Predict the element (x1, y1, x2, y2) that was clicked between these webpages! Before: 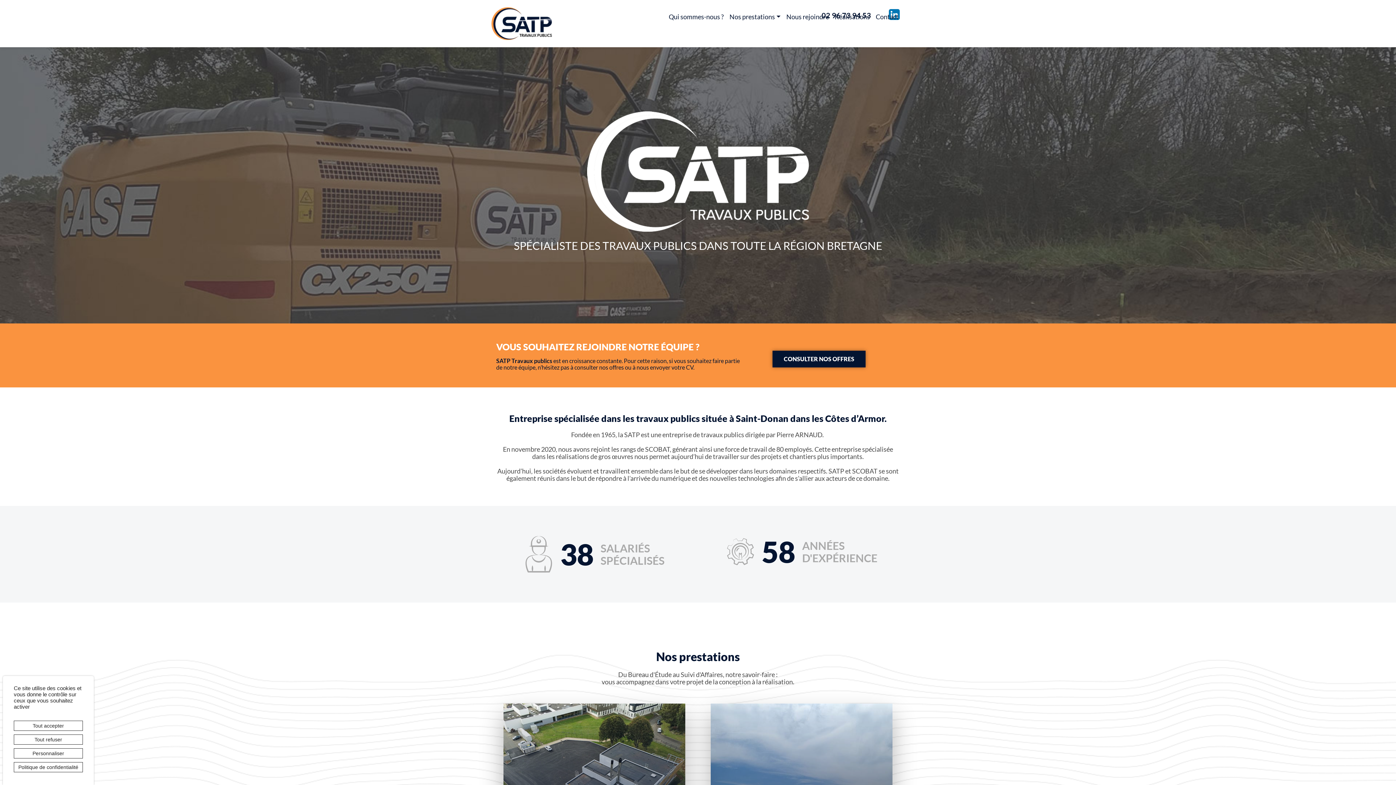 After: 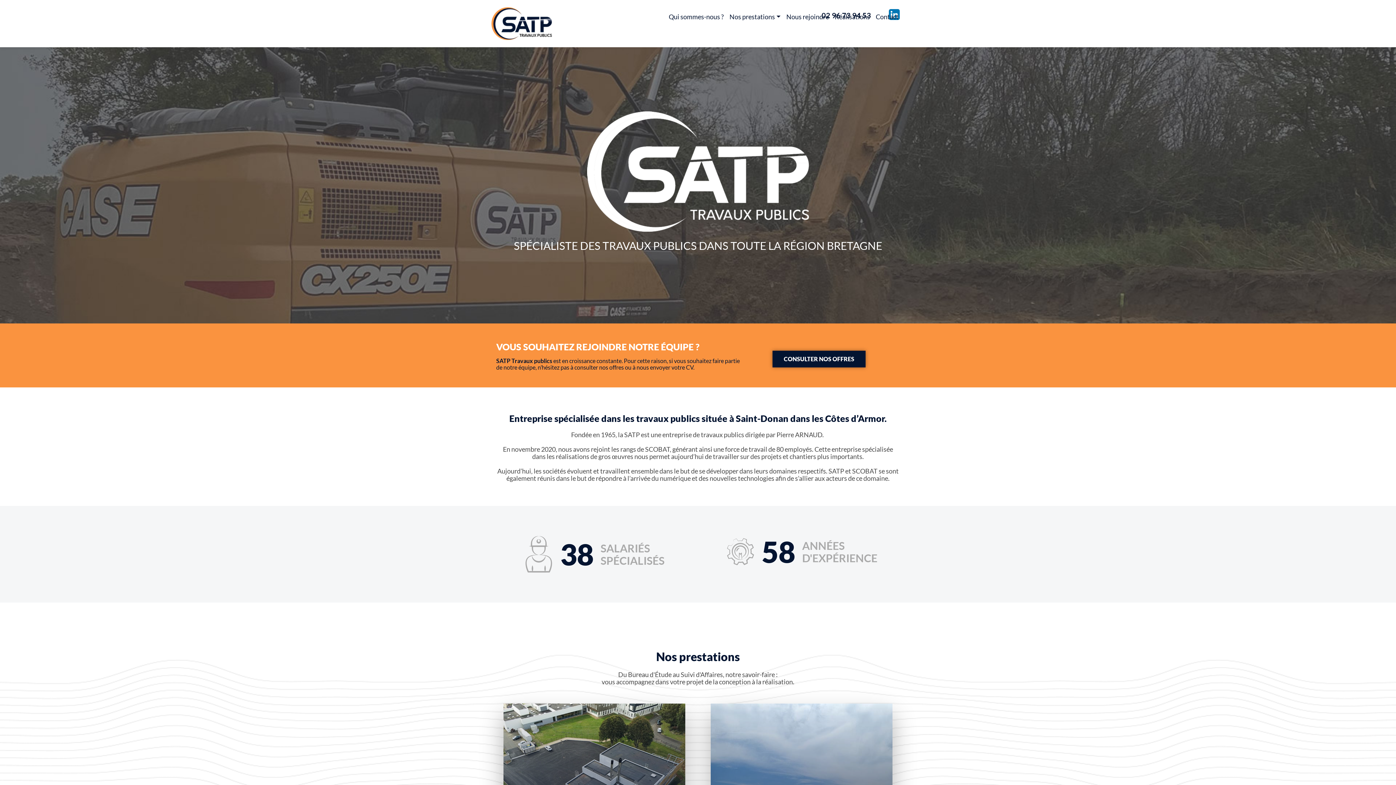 Action: label: Cookies : Tout refuser bbox: (13, 734, 82, 745)